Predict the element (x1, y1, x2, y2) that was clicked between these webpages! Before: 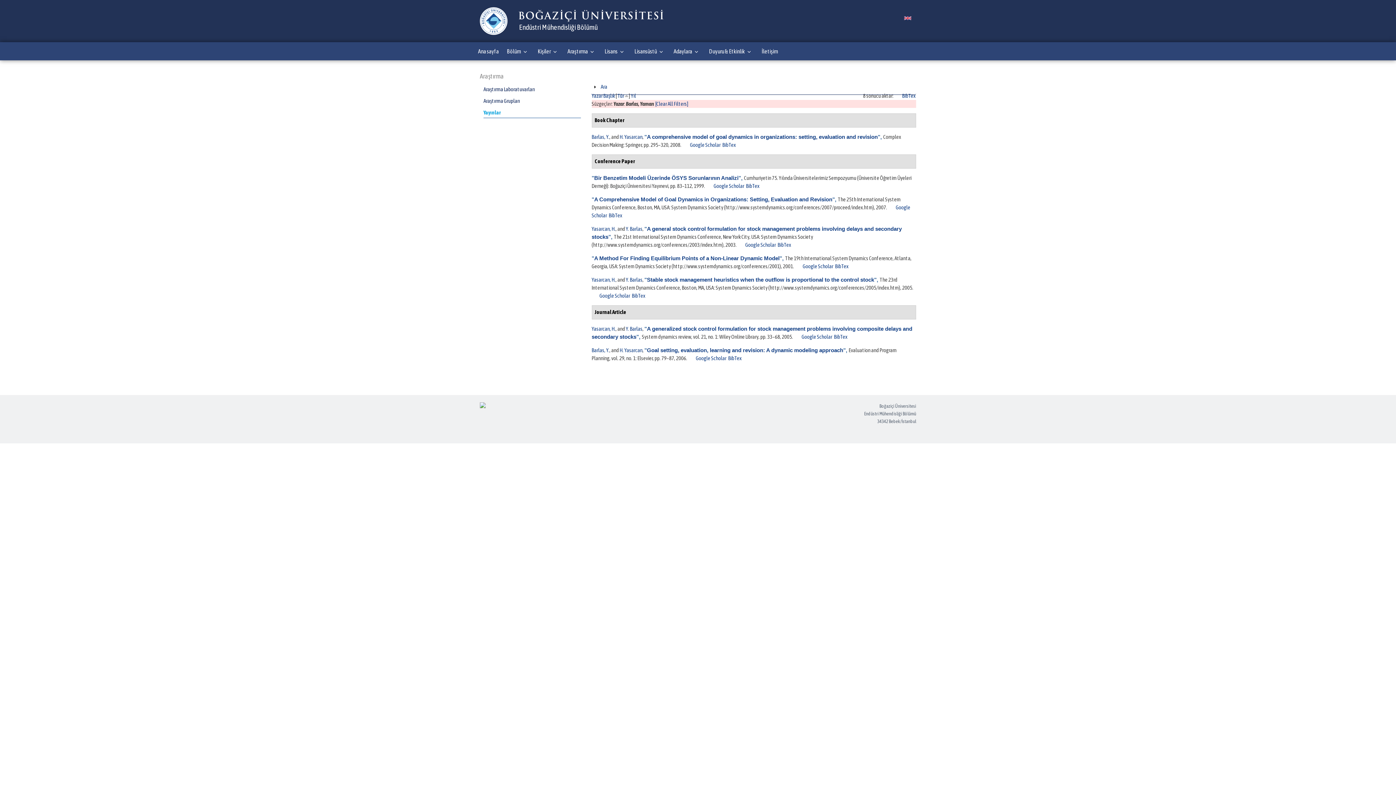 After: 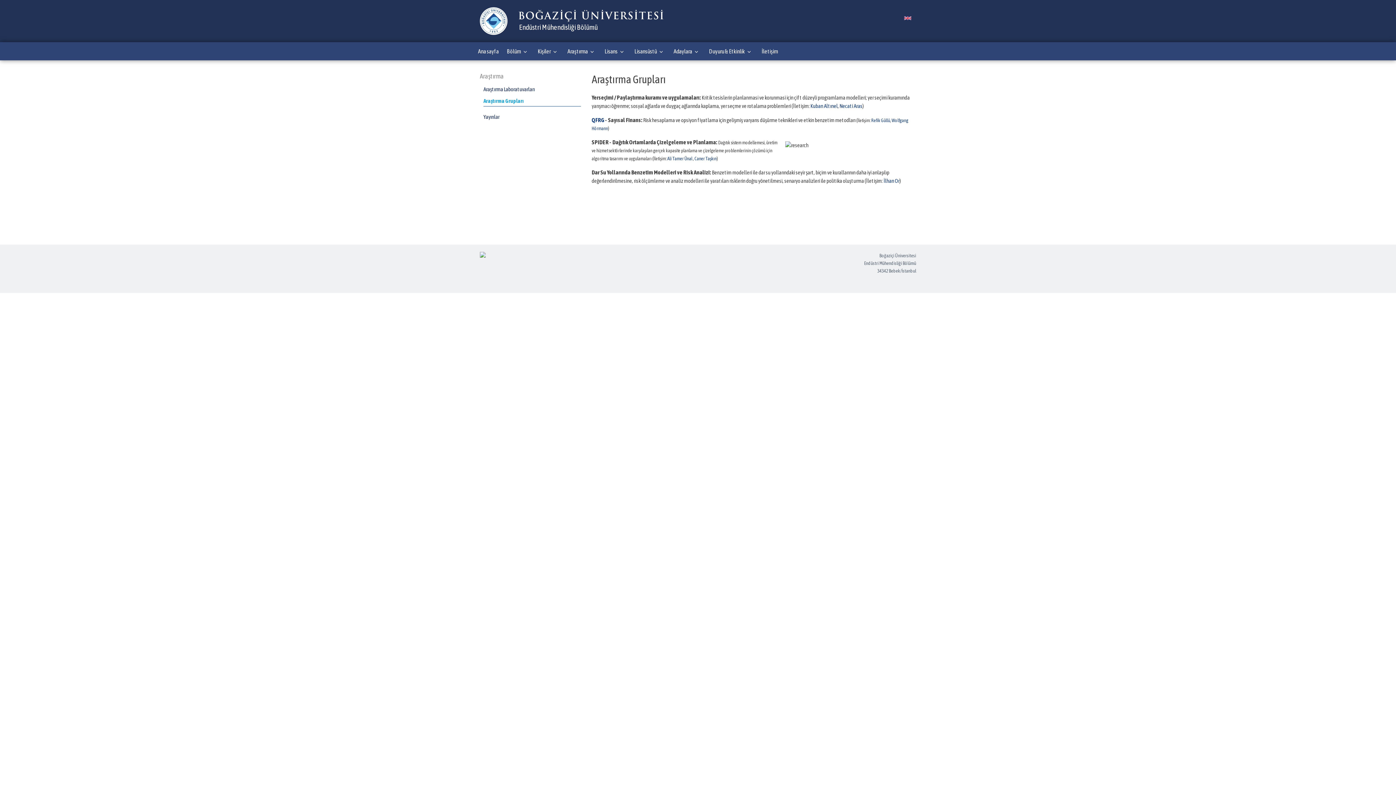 Action: label: Araştırma Grupları bbox: (483, 95, 580, 106)